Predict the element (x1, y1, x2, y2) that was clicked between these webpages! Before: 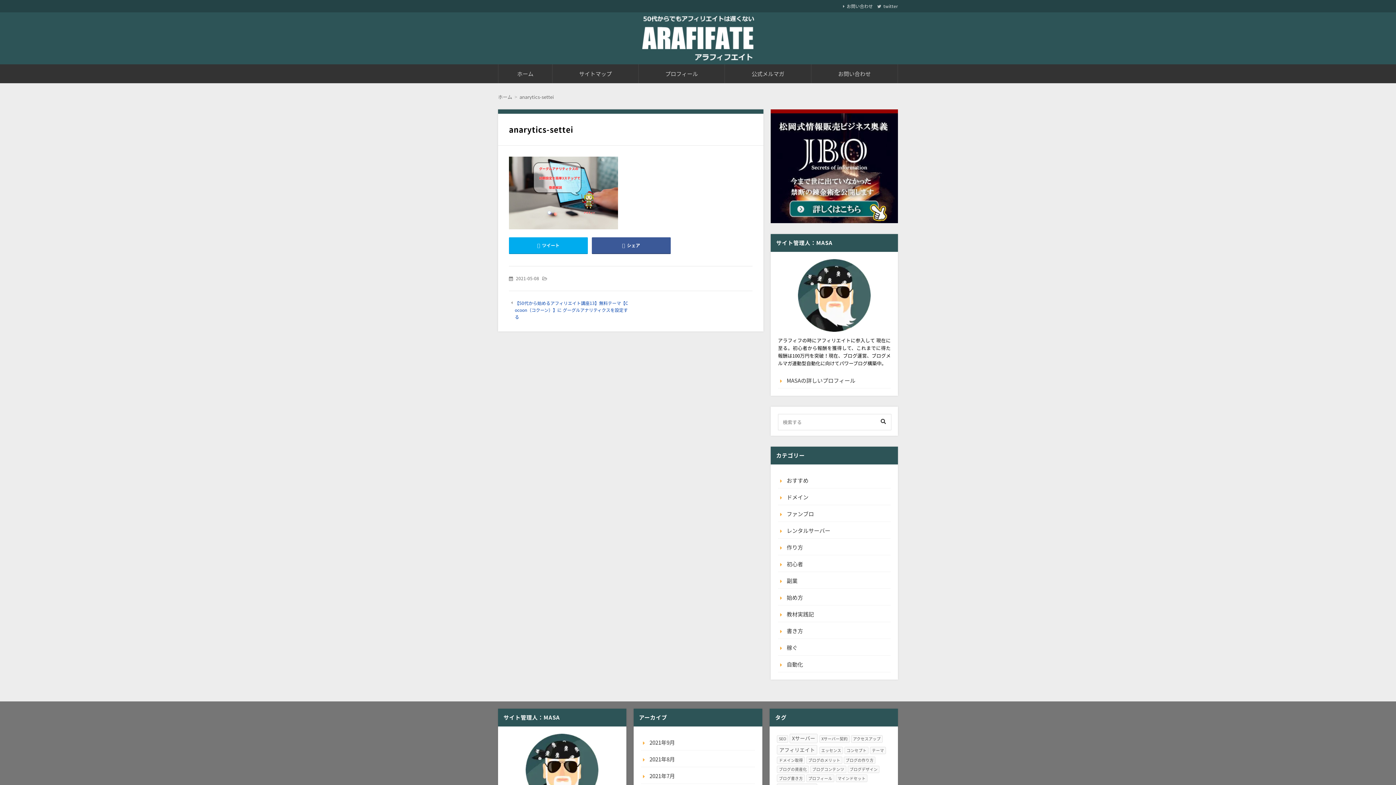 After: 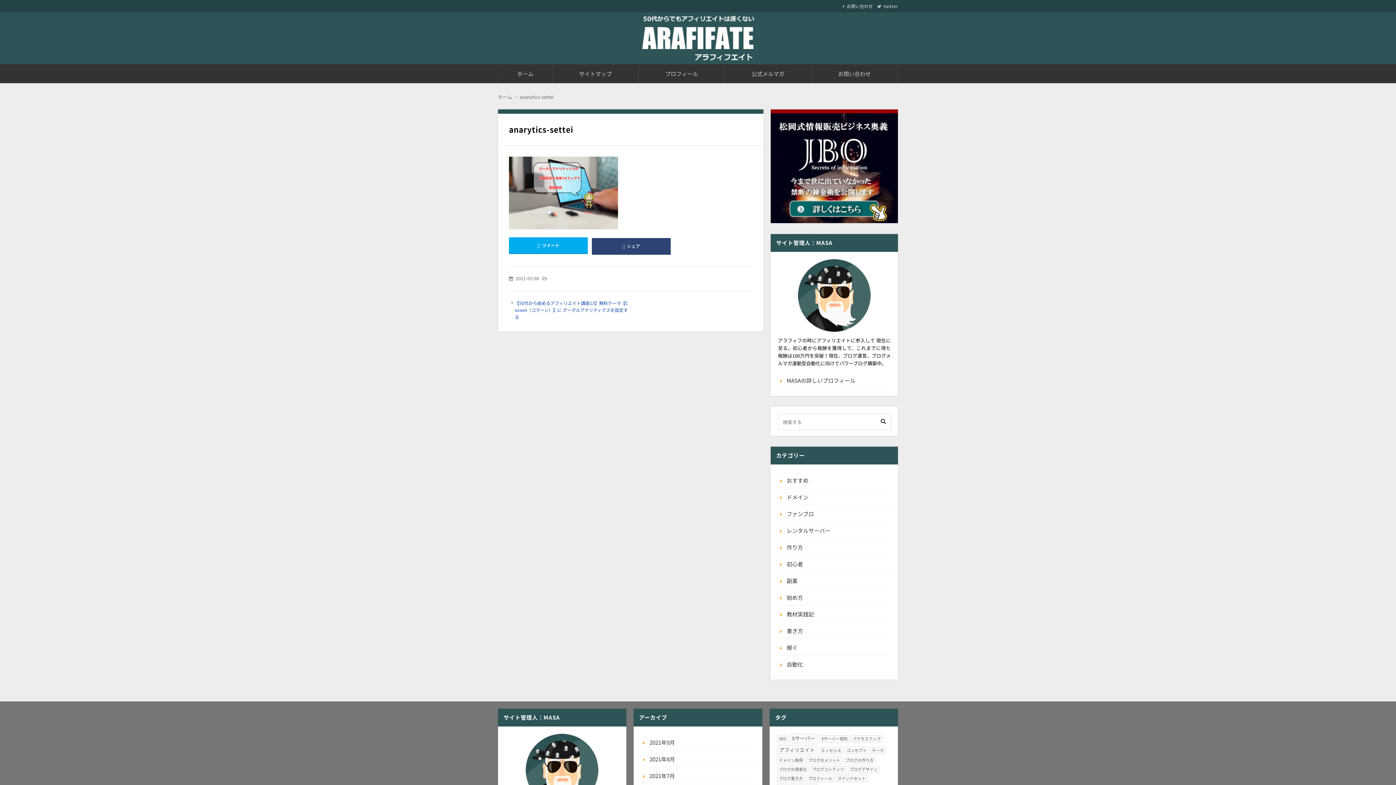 Action: label: シェア bbox: (591, 237, 670, 253)